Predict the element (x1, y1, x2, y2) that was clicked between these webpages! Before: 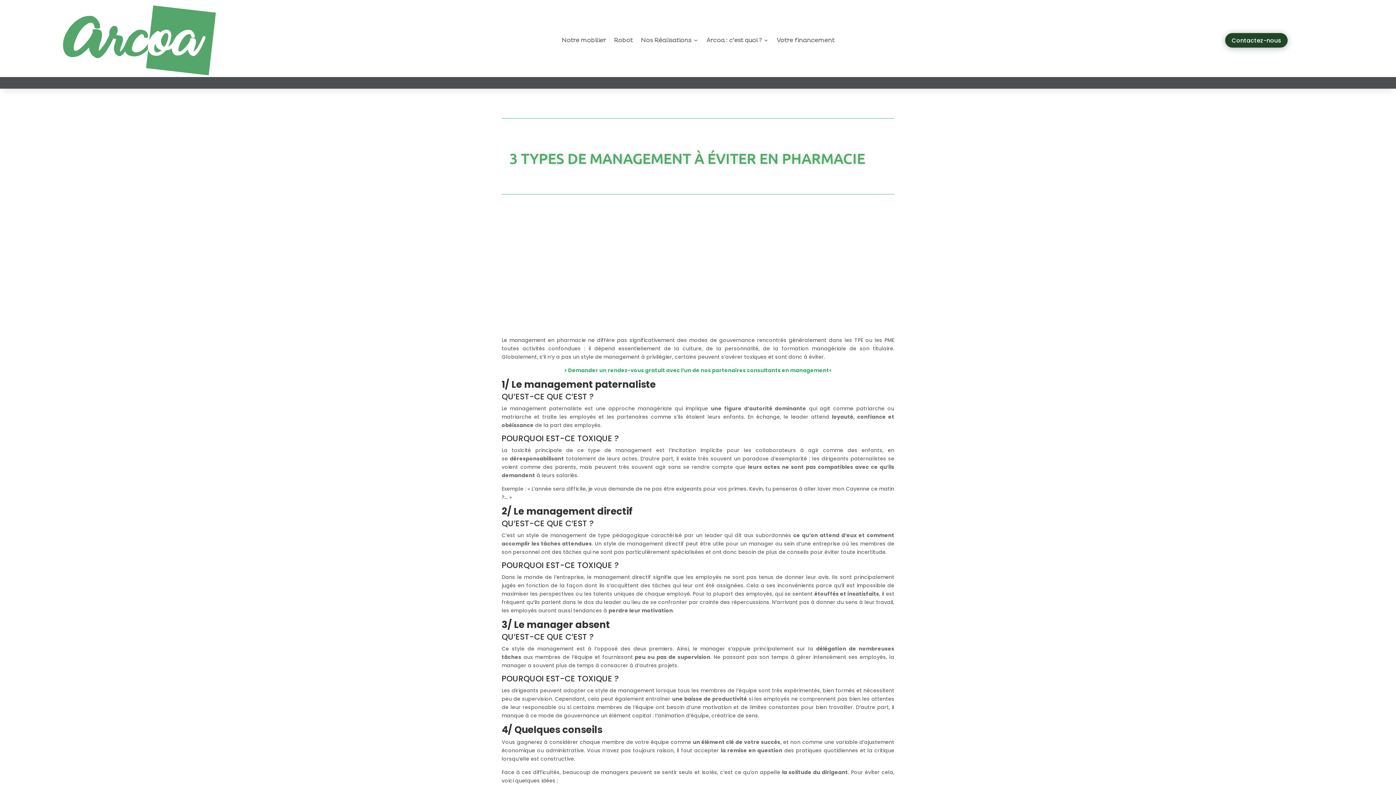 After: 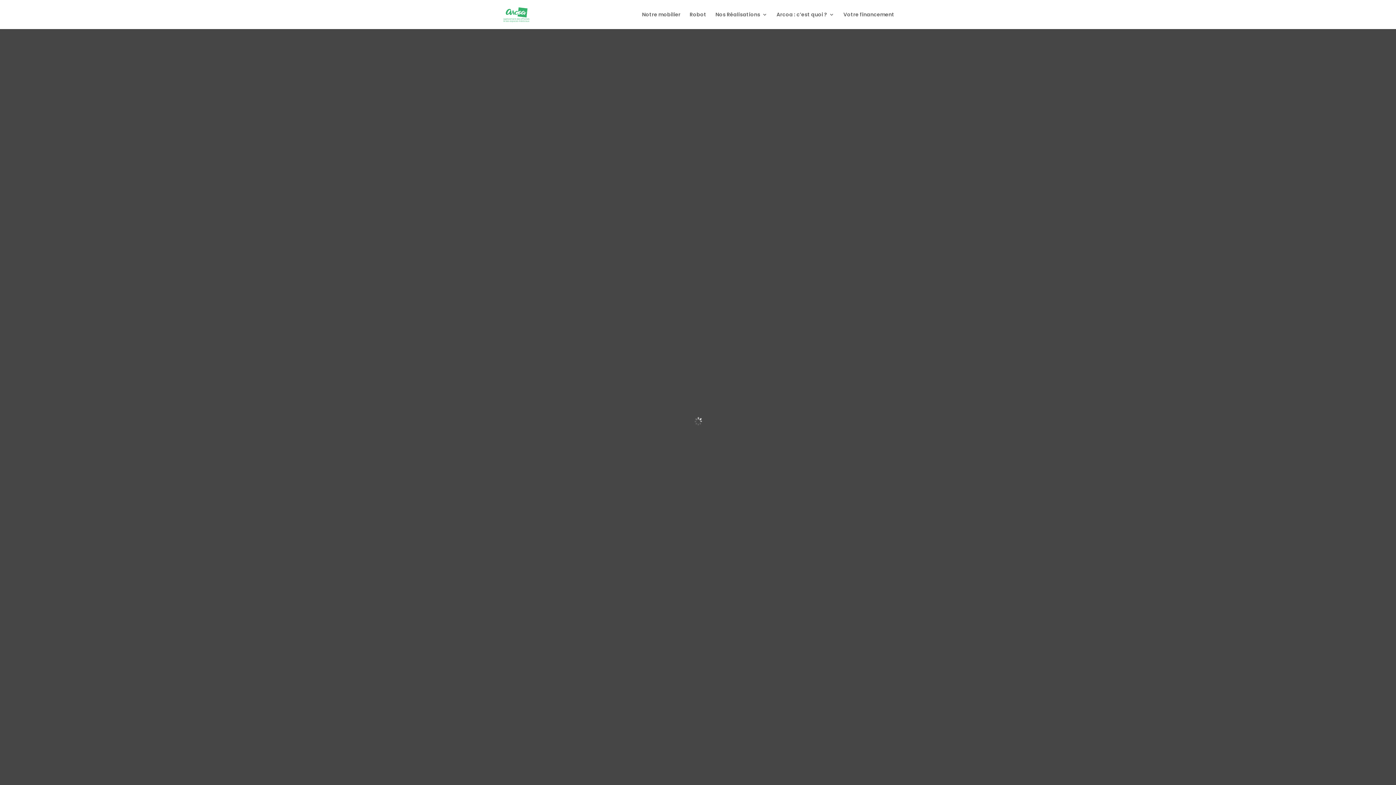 Action: bbox: (62, 69, 216, 77)